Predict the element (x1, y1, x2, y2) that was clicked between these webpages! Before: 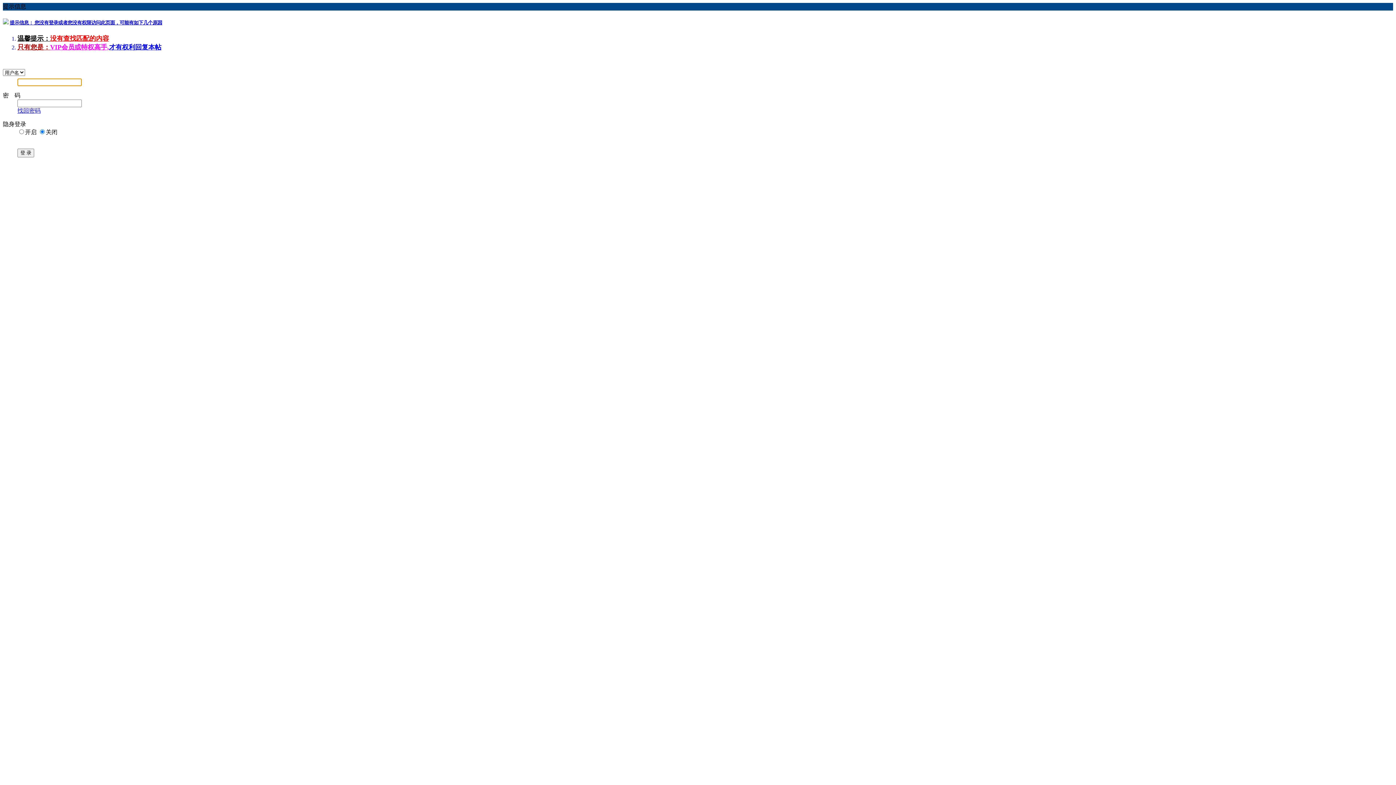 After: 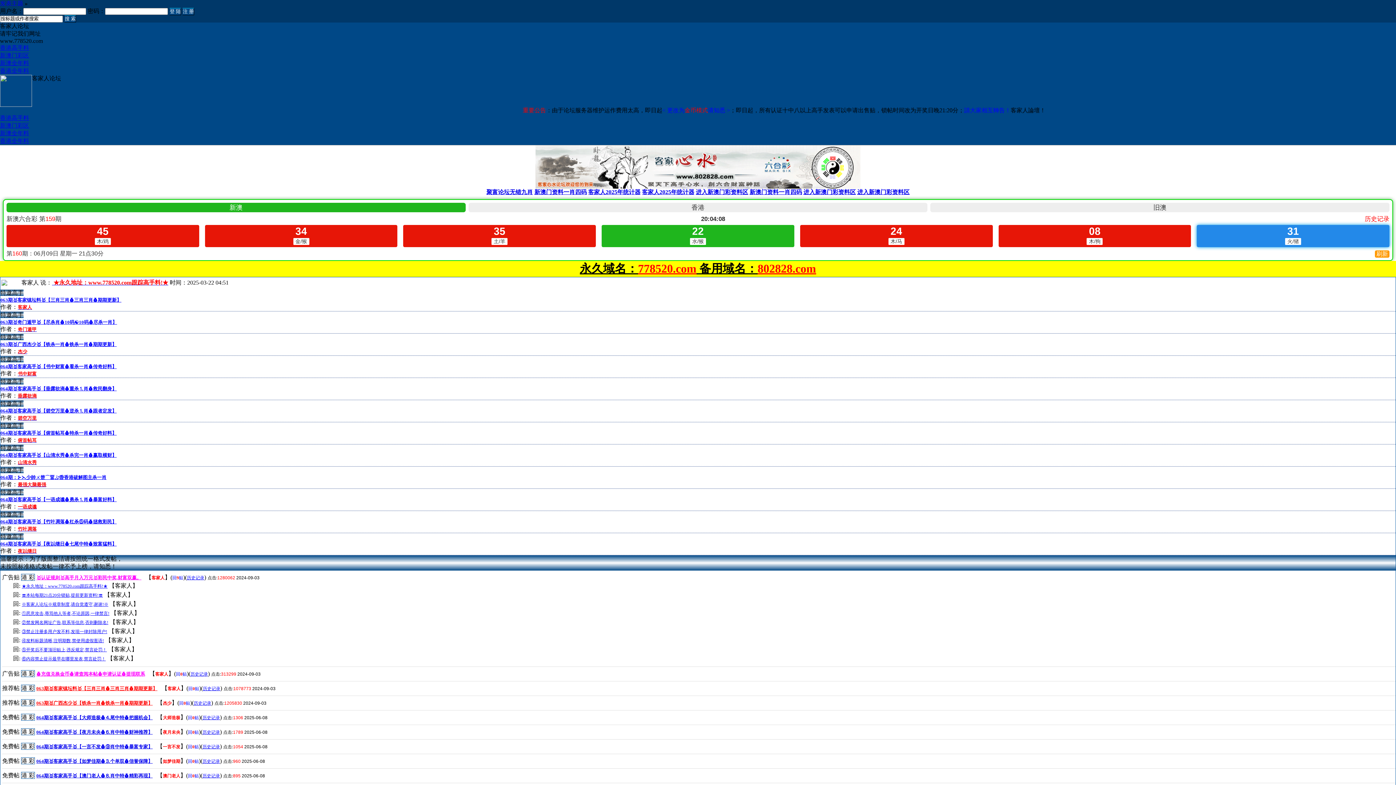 Action: bbox: (9, 20, 162, 25) label: 提示信息： 您没有登录或者您没有权限访问此页面，可能有如下几个原因